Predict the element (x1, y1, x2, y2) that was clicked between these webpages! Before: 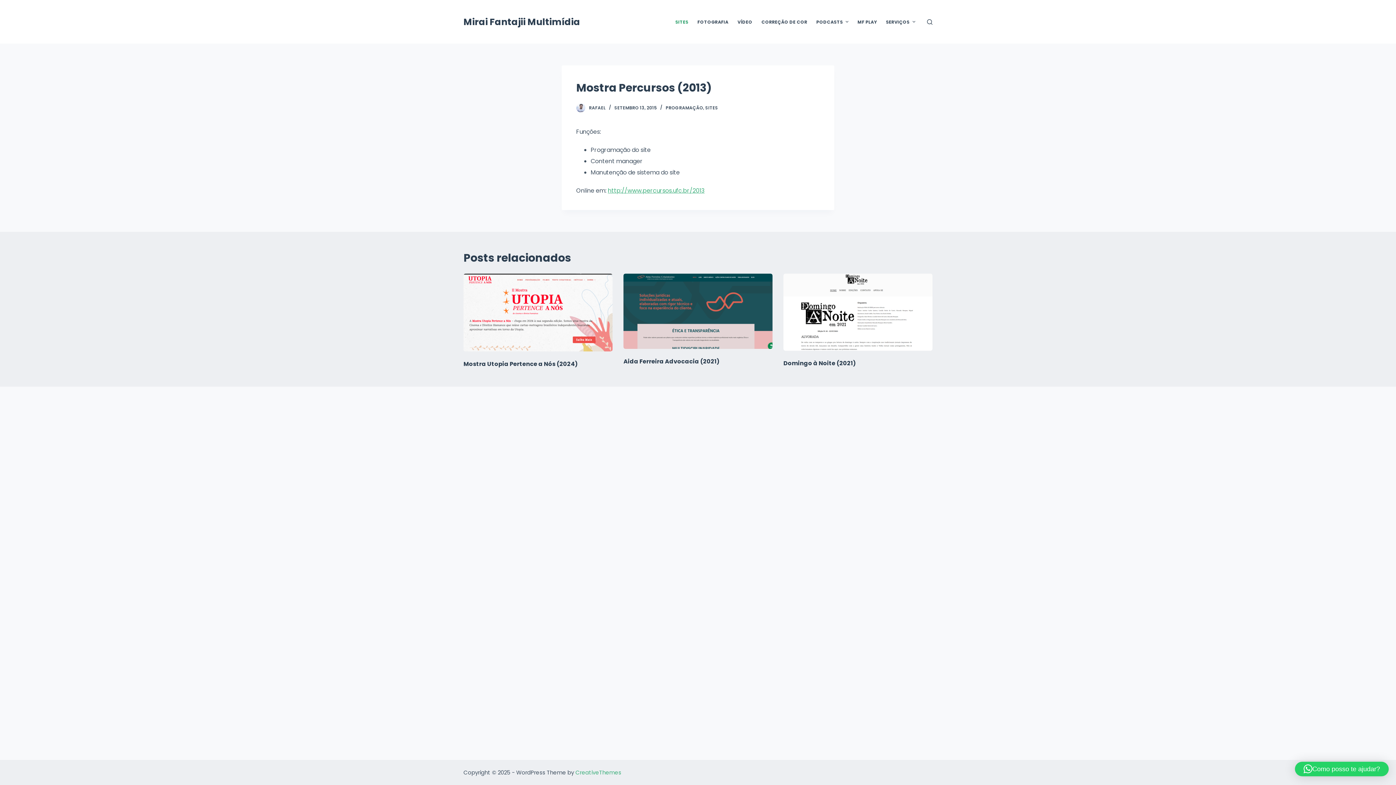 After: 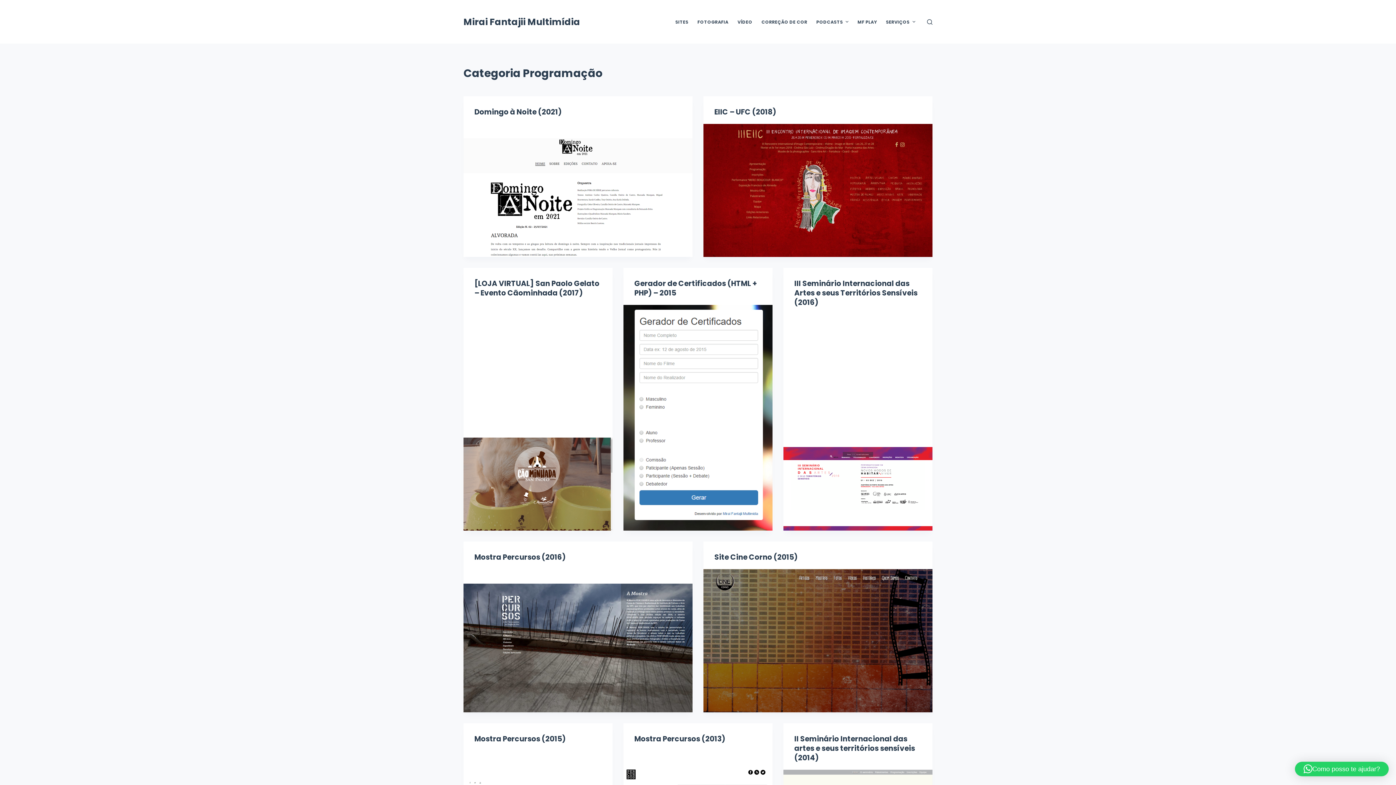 Action: label: PROGRAMAÇÃO bbox: (665, 104, 703, 110)